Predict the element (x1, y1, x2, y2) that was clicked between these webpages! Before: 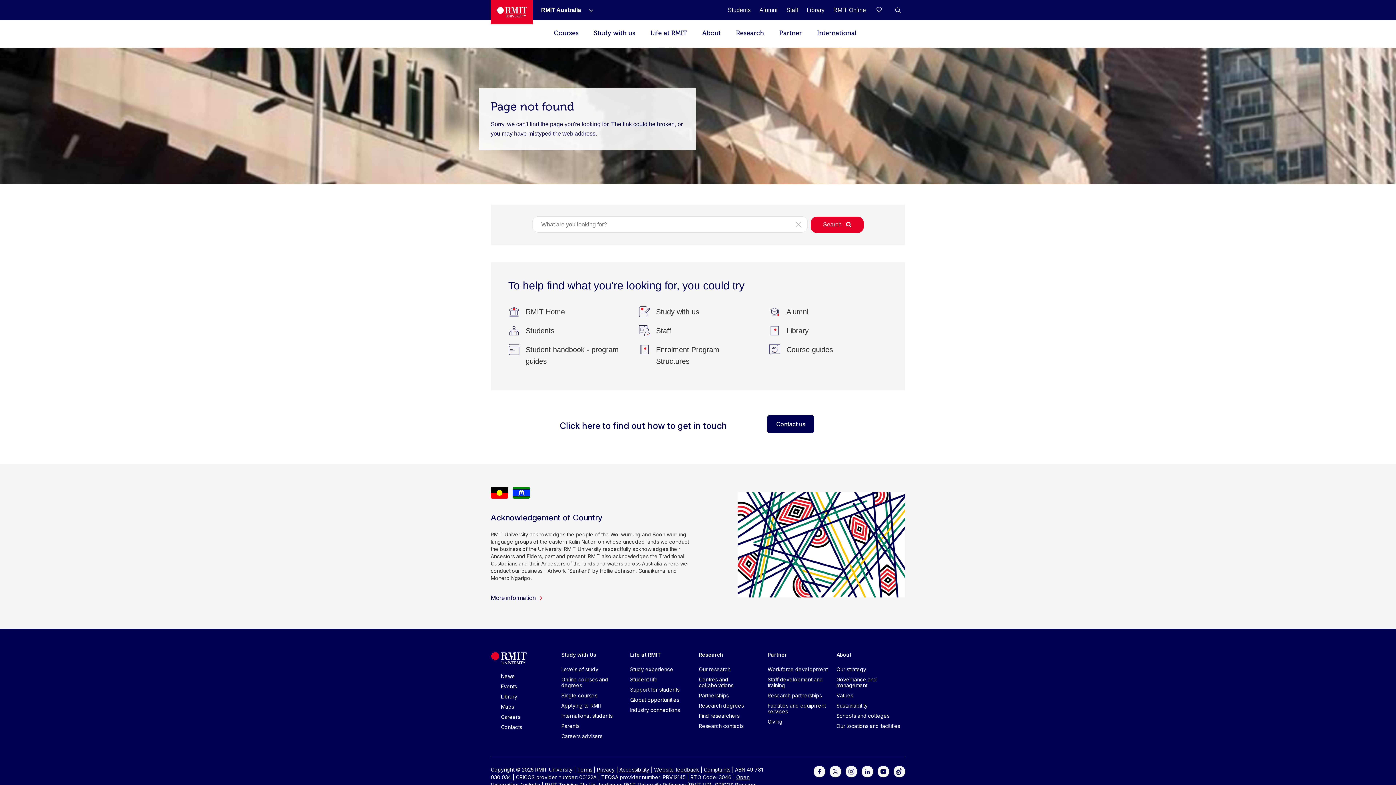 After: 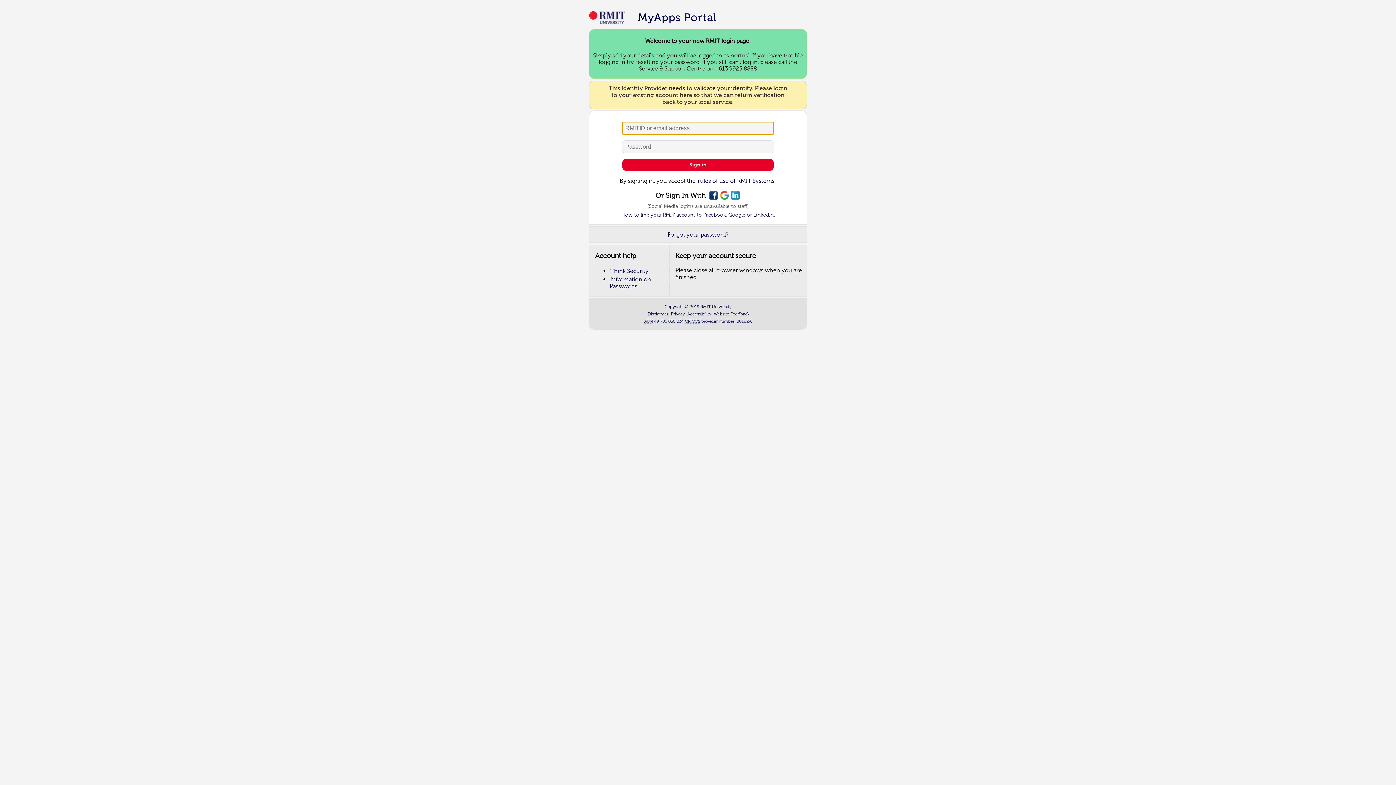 Action: bbox: (656, 326, 671, 334) label: Staff